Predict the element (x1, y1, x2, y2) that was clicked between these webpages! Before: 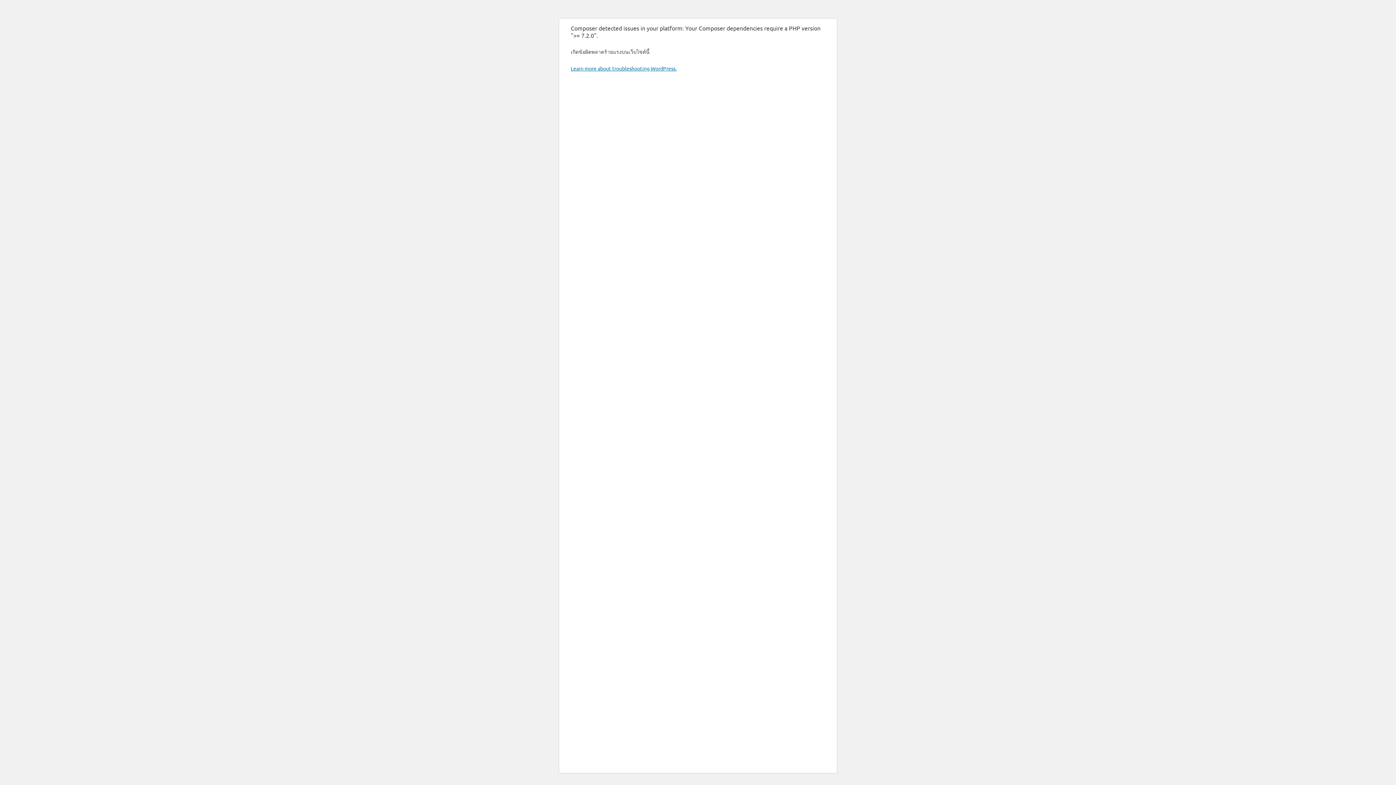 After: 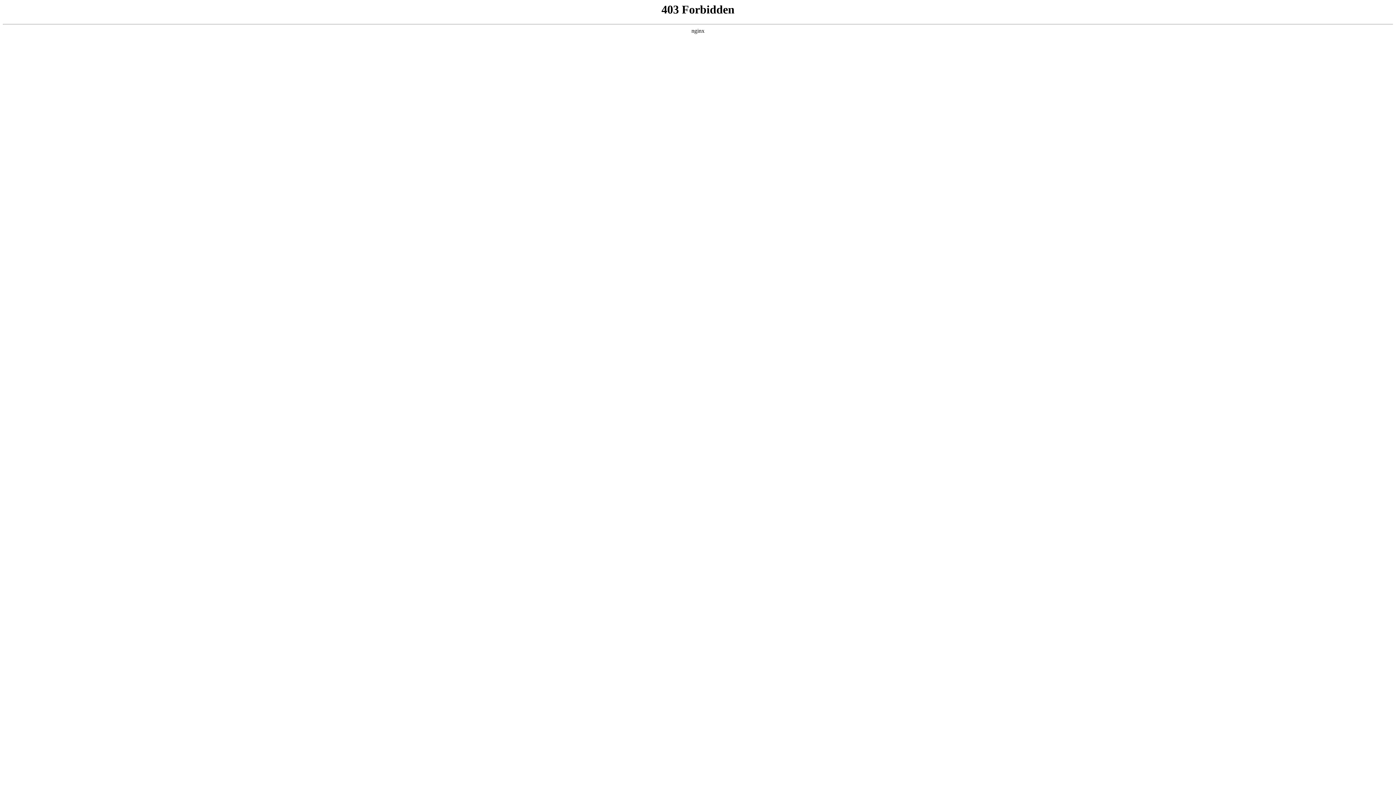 Action: bbox: (570, 65, 676, 71) label: Learn more about troubleshooting WordPress.